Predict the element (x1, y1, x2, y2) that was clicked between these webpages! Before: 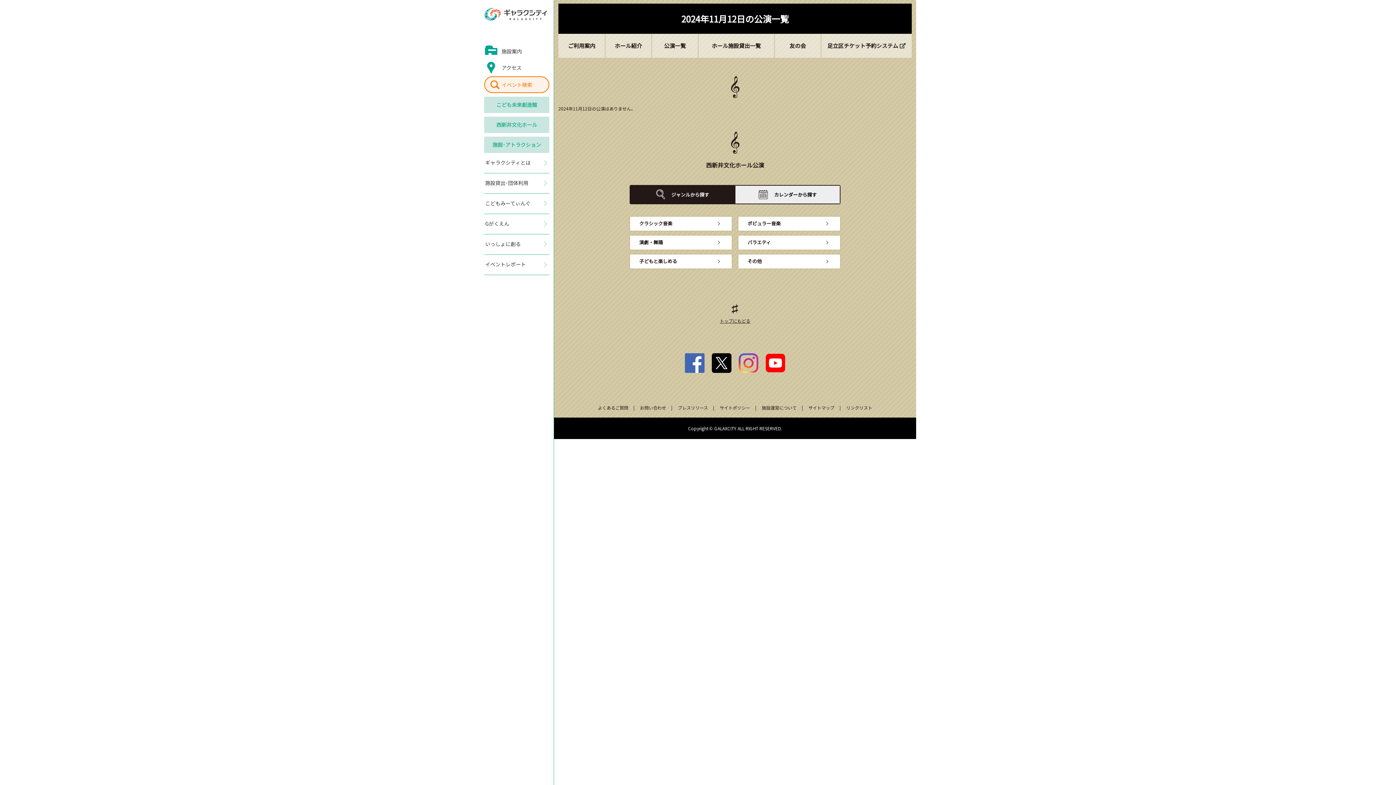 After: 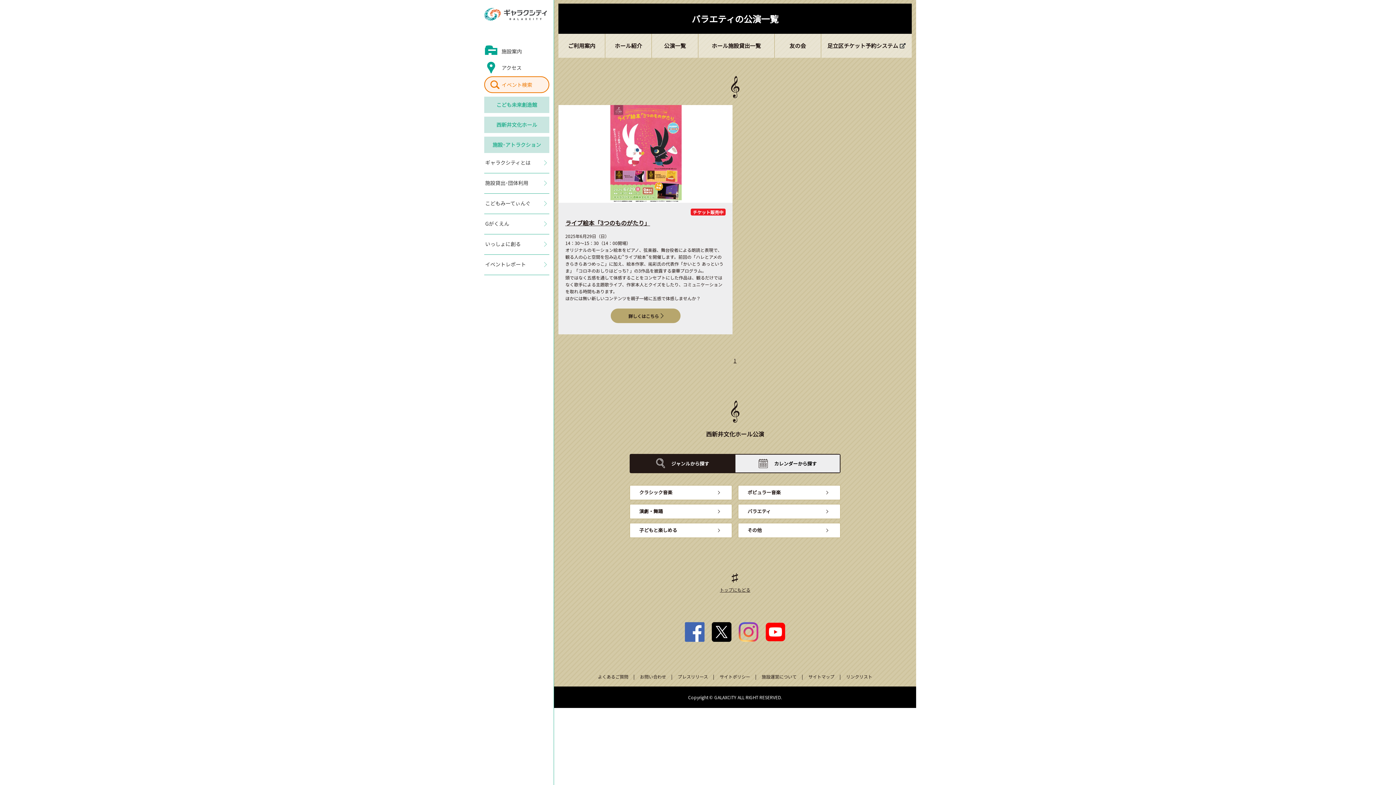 Action: bbox: (738, 235, 840, 250) label: バラエティ